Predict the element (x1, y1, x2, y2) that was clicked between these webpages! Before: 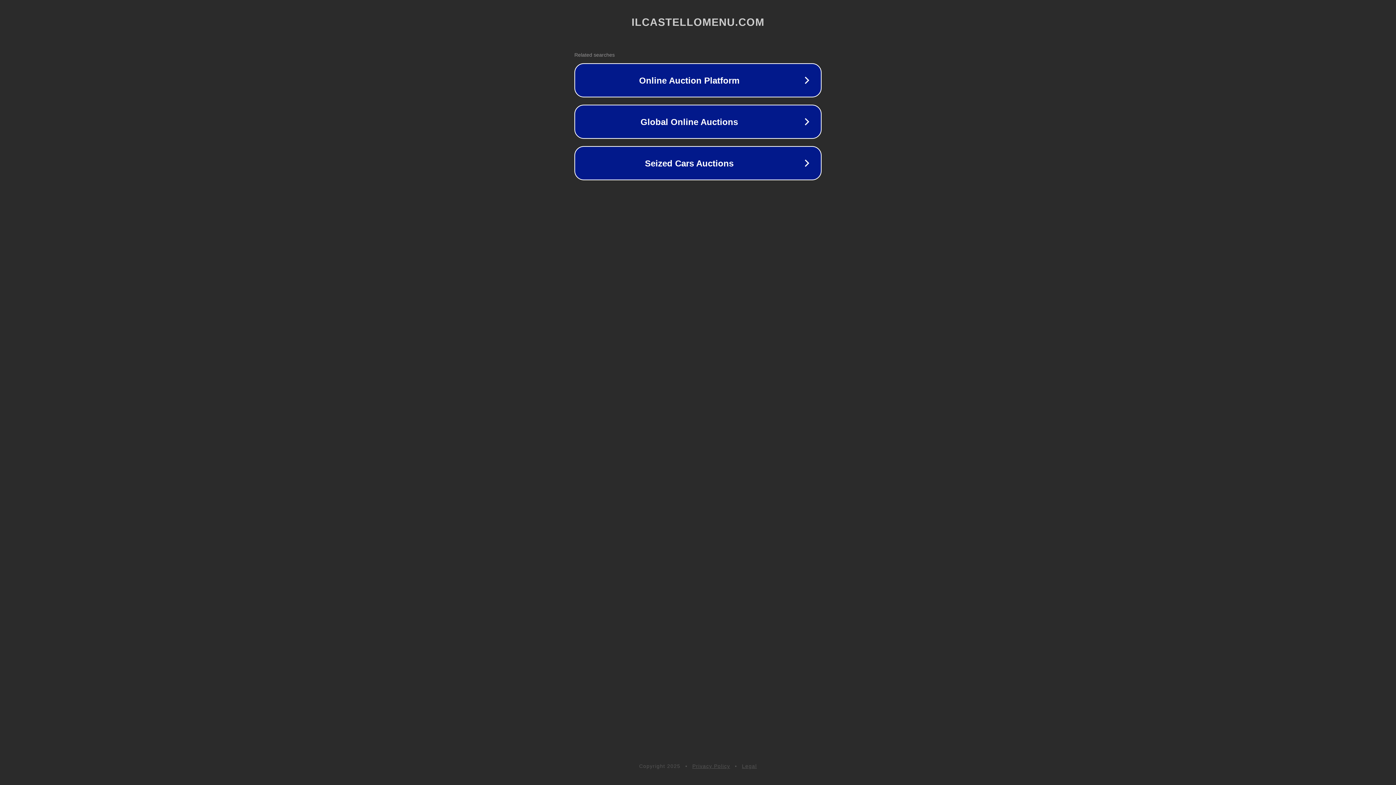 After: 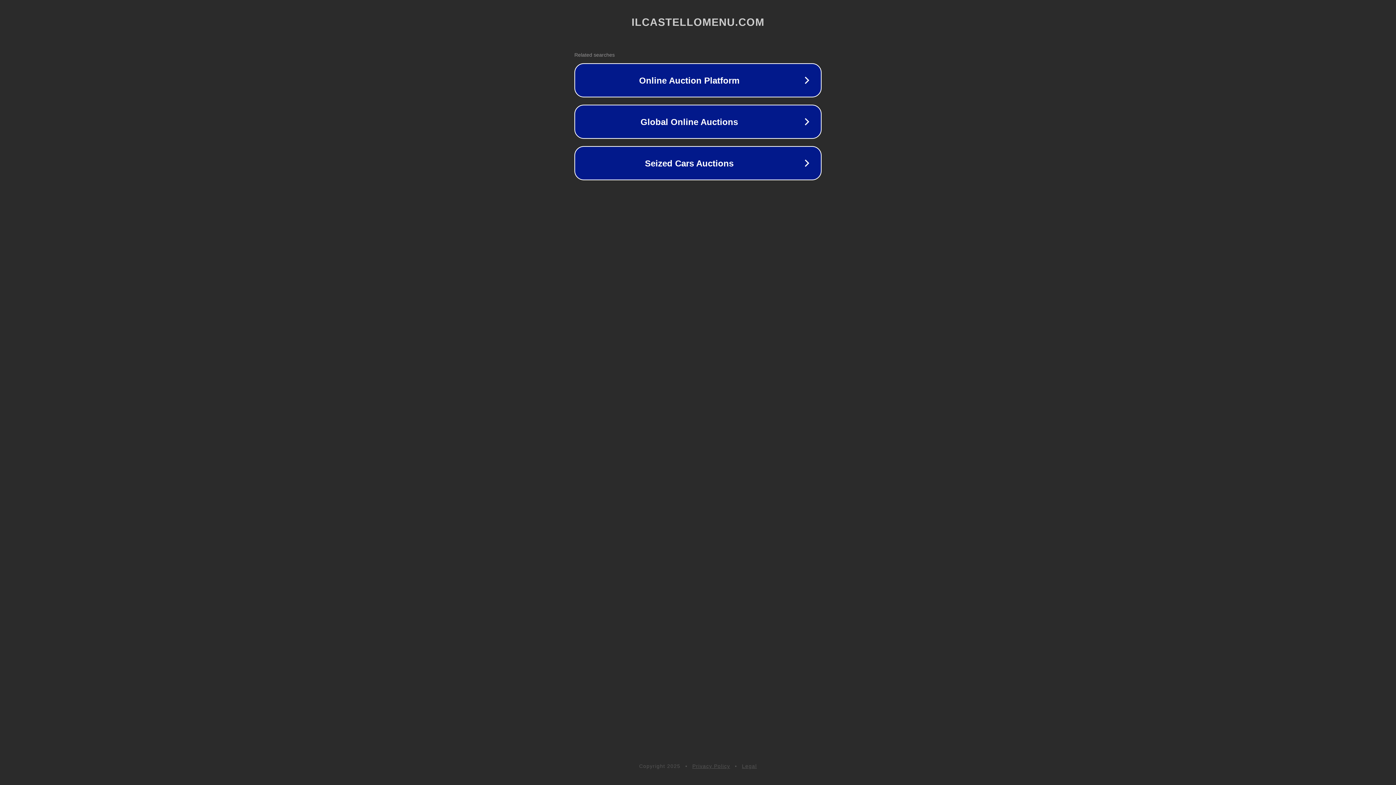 Action: label: Privacy Policy bbox: (692, 763, 730, 769)